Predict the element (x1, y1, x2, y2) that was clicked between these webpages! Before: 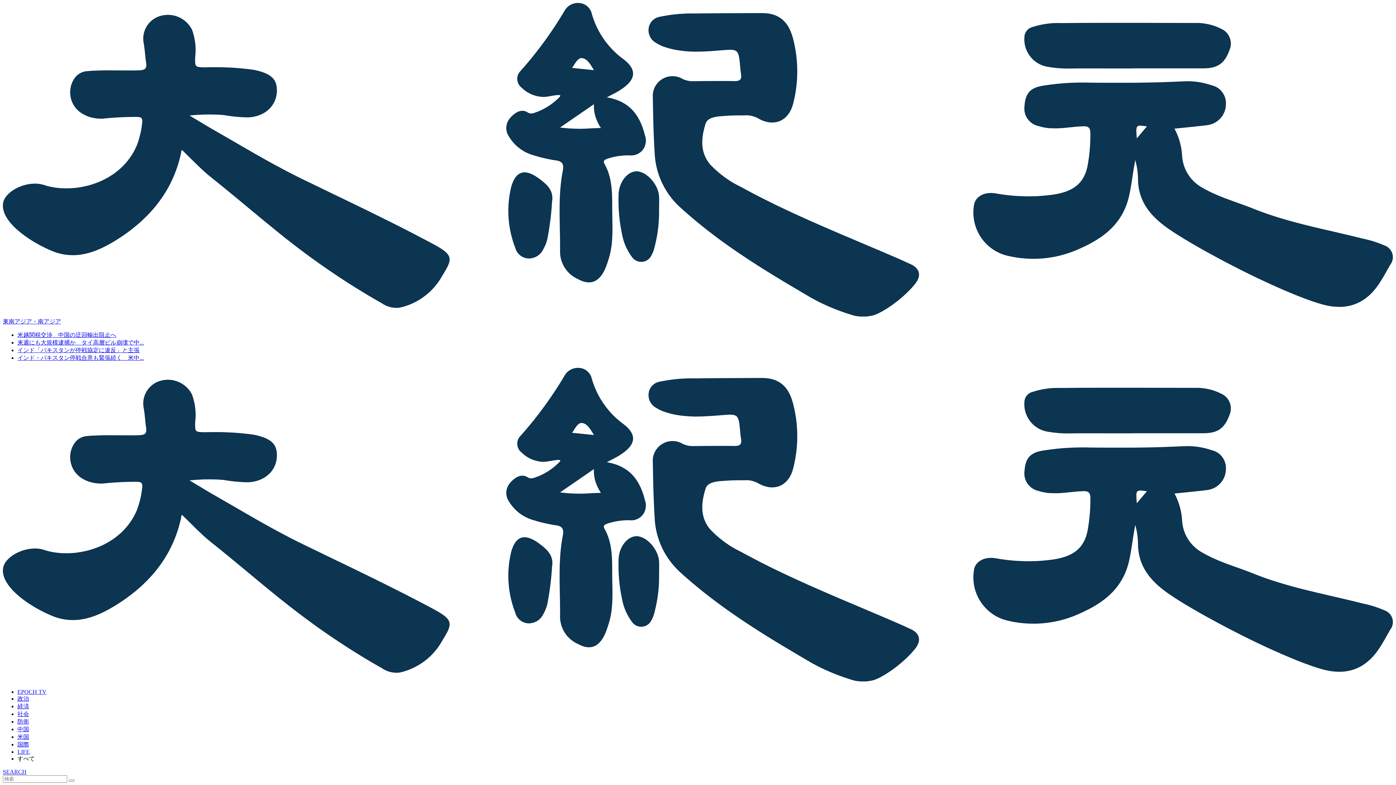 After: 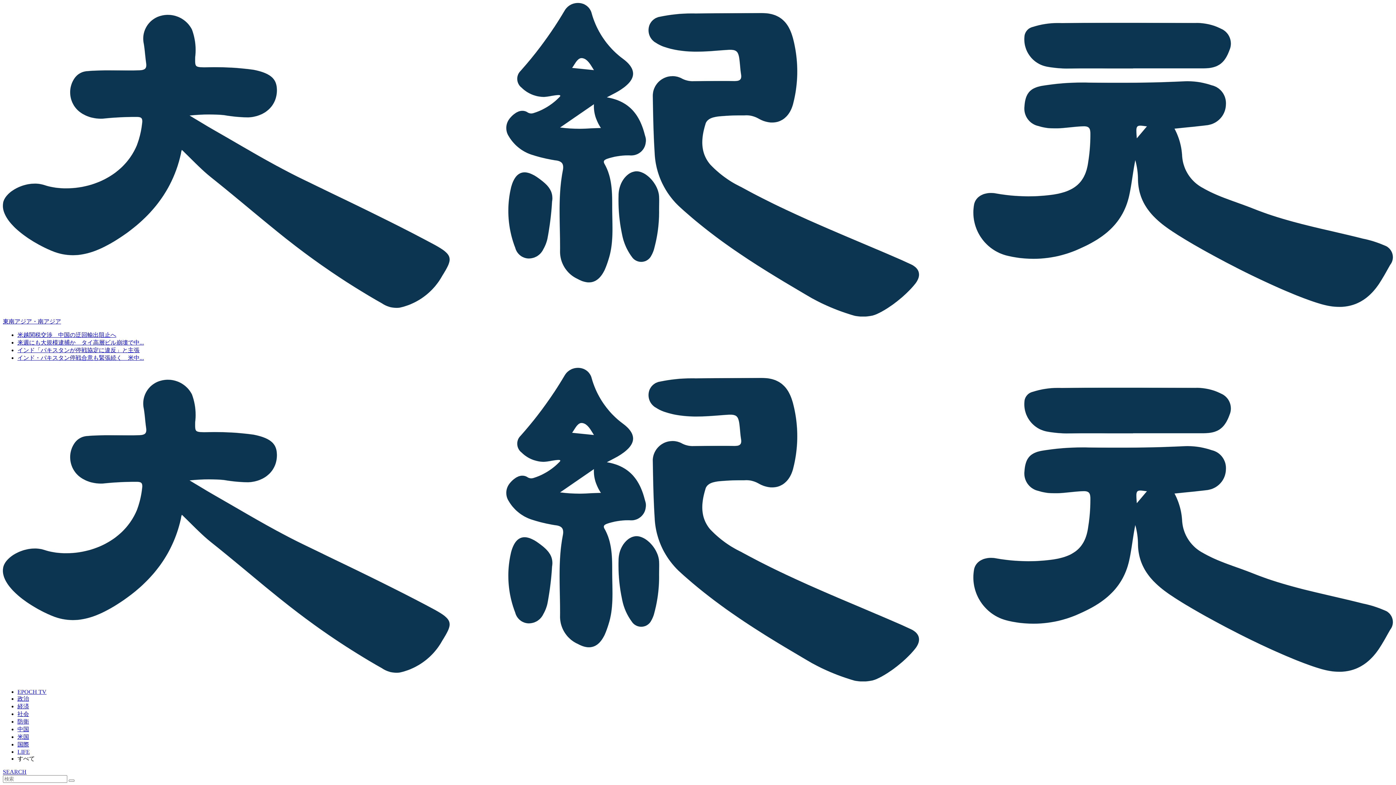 Action: bbox: (2, 768, 26, 775) label: SEARCH